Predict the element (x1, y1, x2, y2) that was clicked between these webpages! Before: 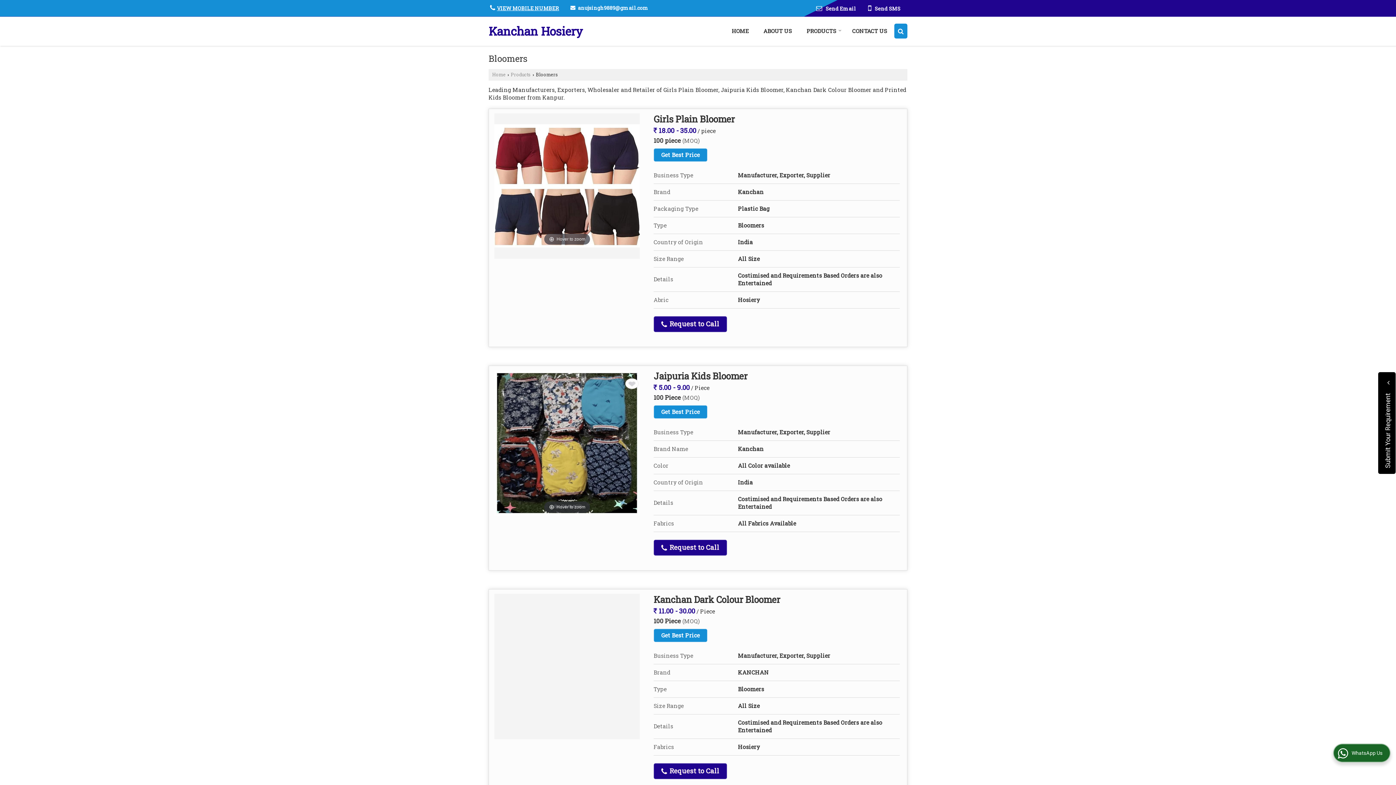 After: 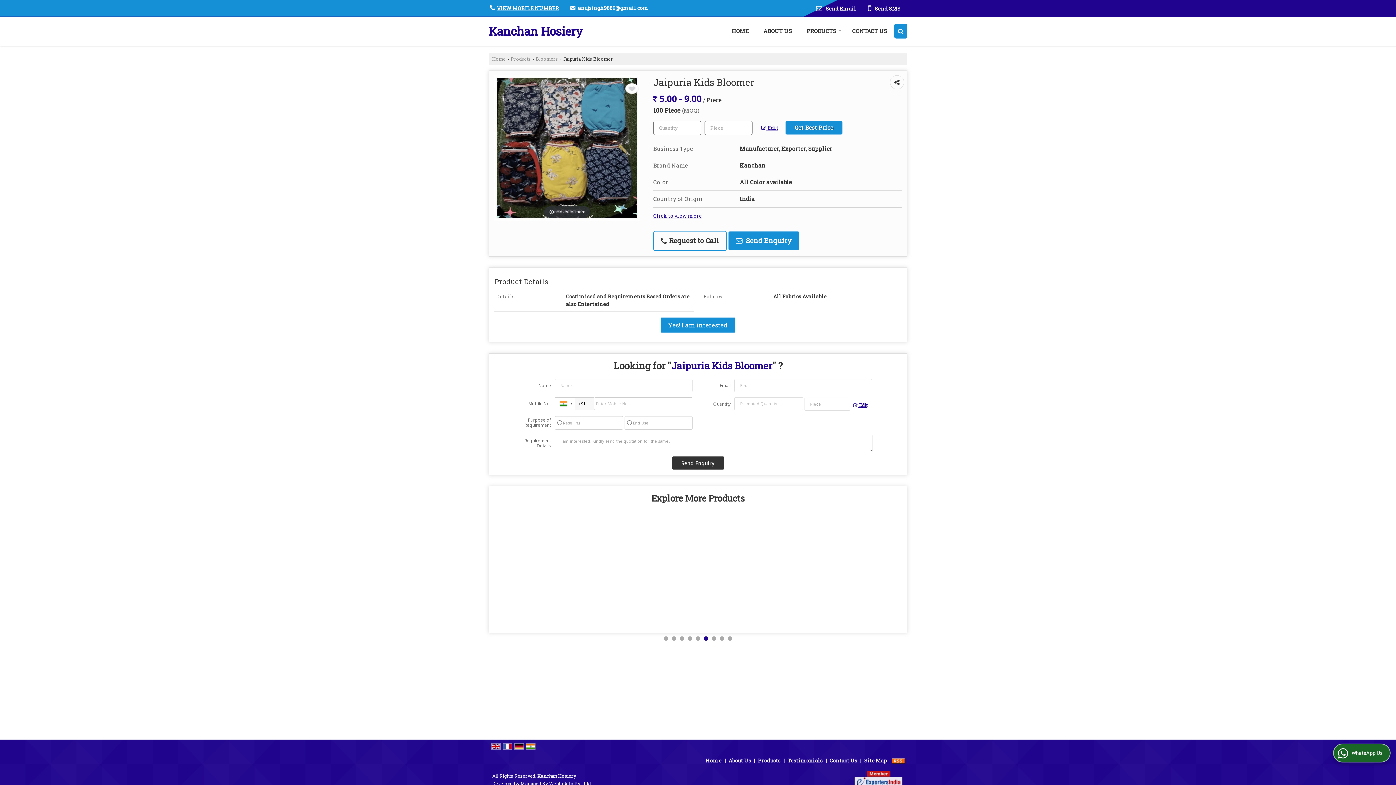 Action: bbox: (653, 370, 747, 382) label: Jaipuria Kids Bloomer